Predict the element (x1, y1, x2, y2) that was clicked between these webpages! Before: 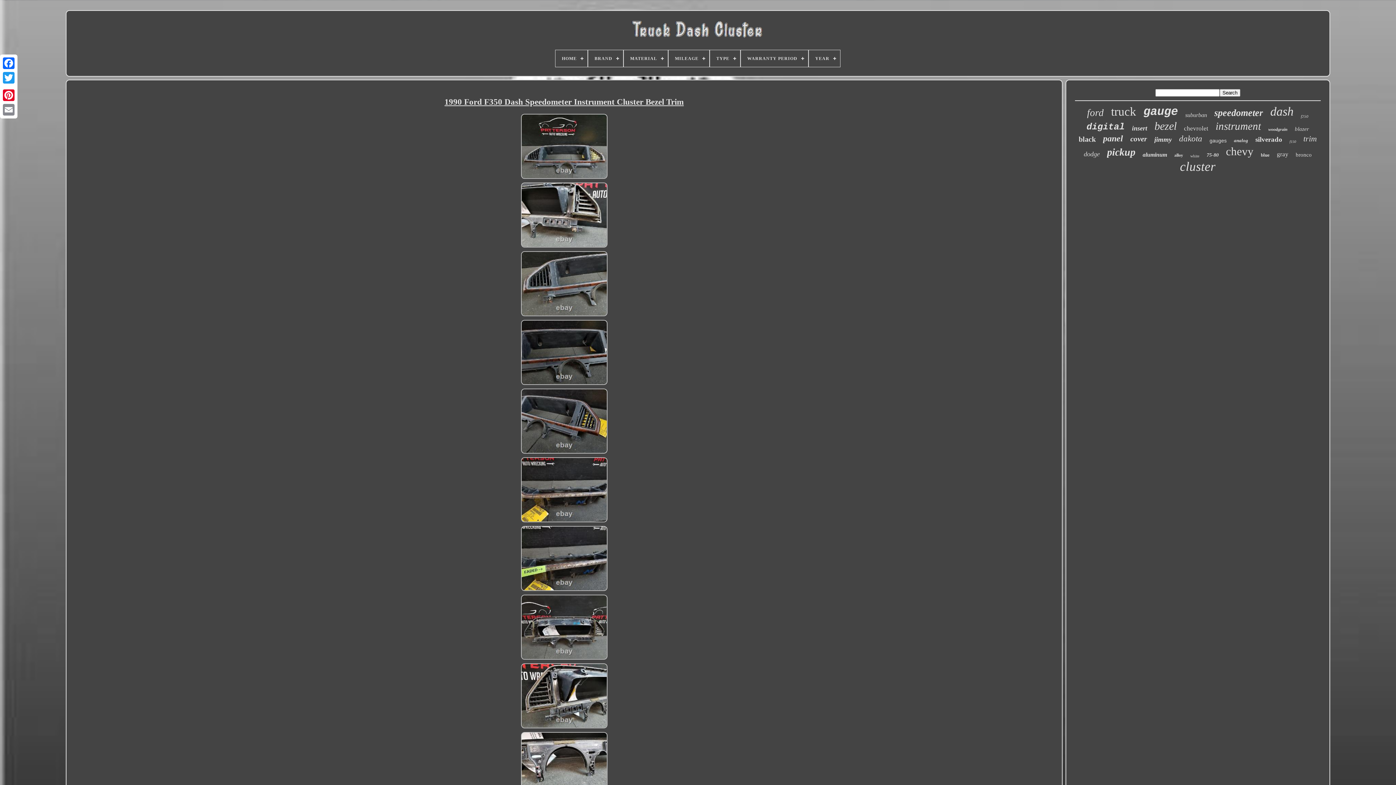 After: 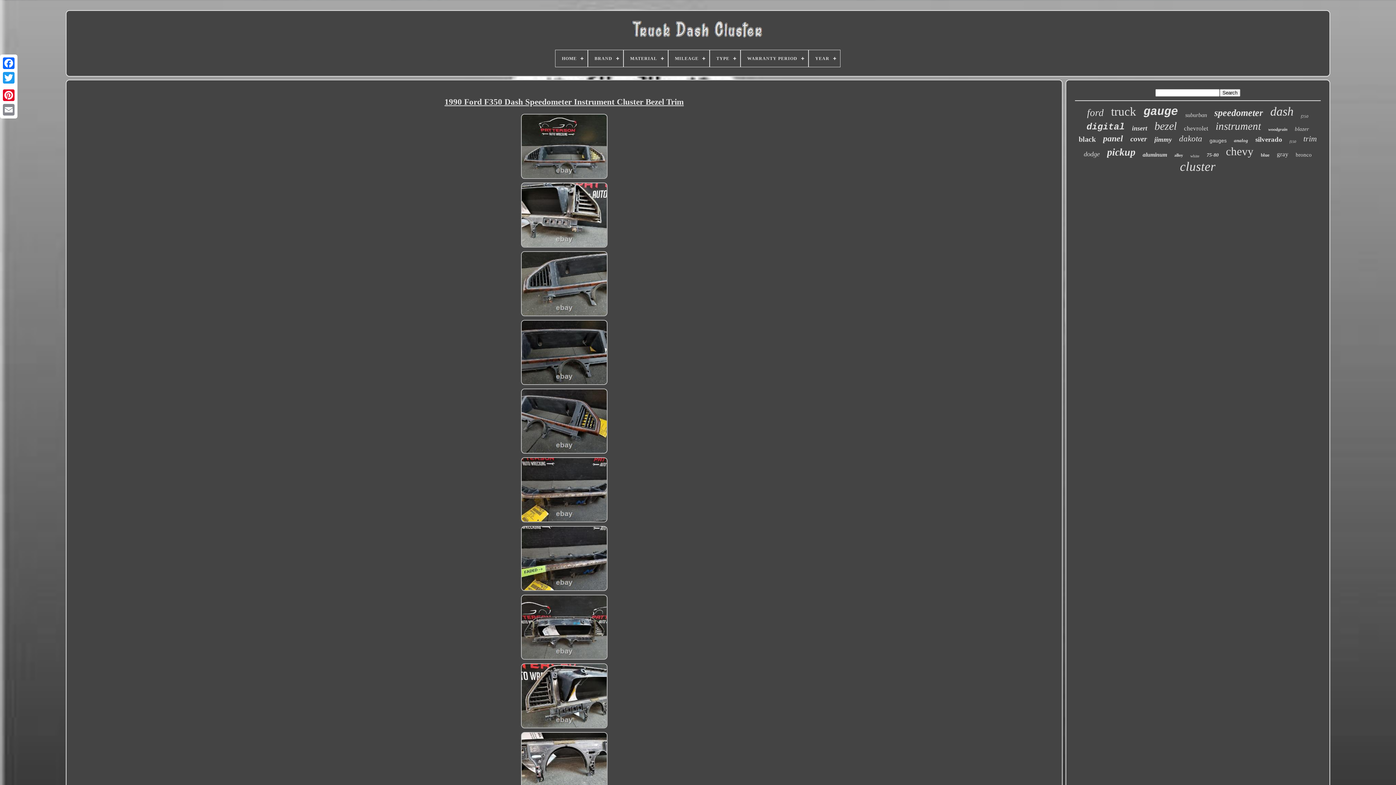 Action: bbox: (517, 387, 611, 456)